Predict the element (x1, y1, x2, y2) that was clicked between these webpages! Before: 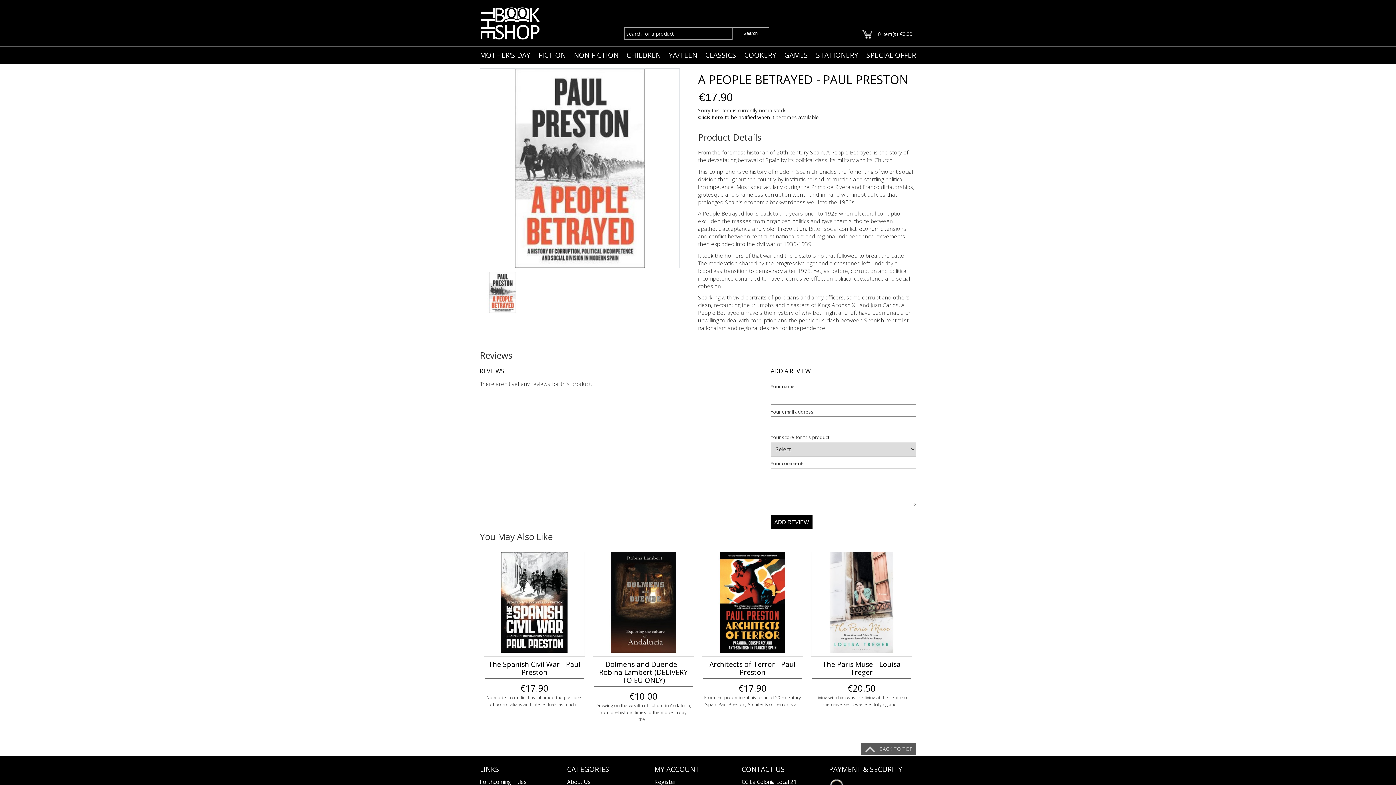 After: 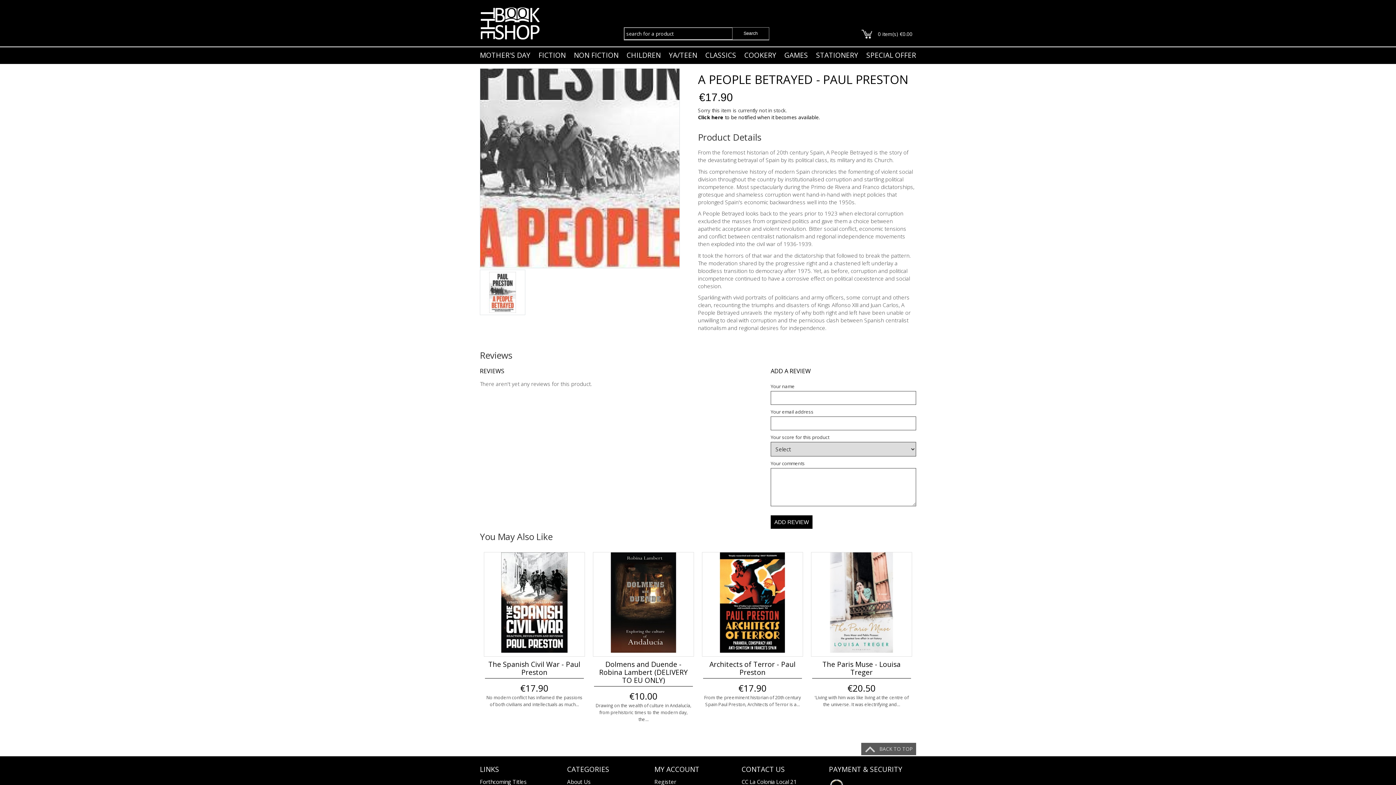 Action: bbox: (480, 68, 680, 268)